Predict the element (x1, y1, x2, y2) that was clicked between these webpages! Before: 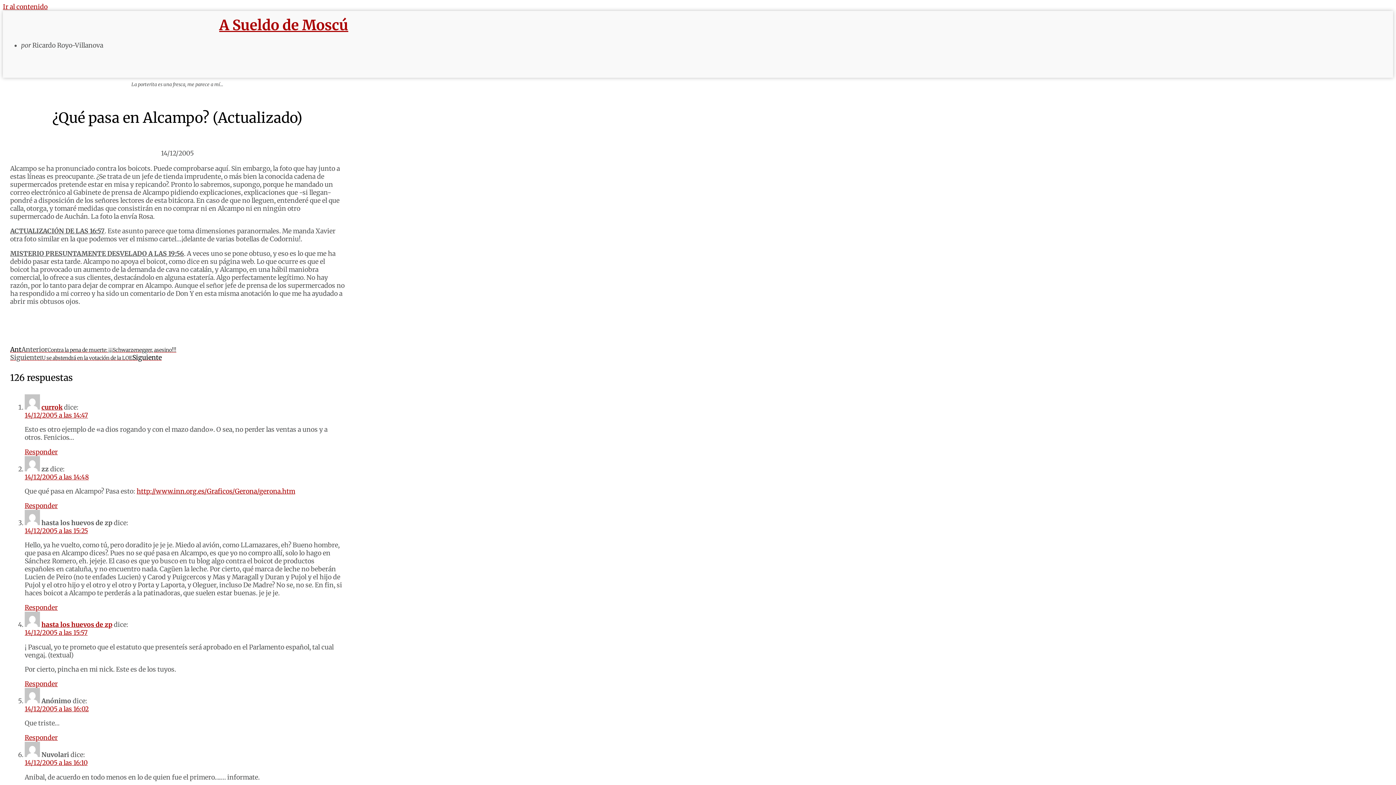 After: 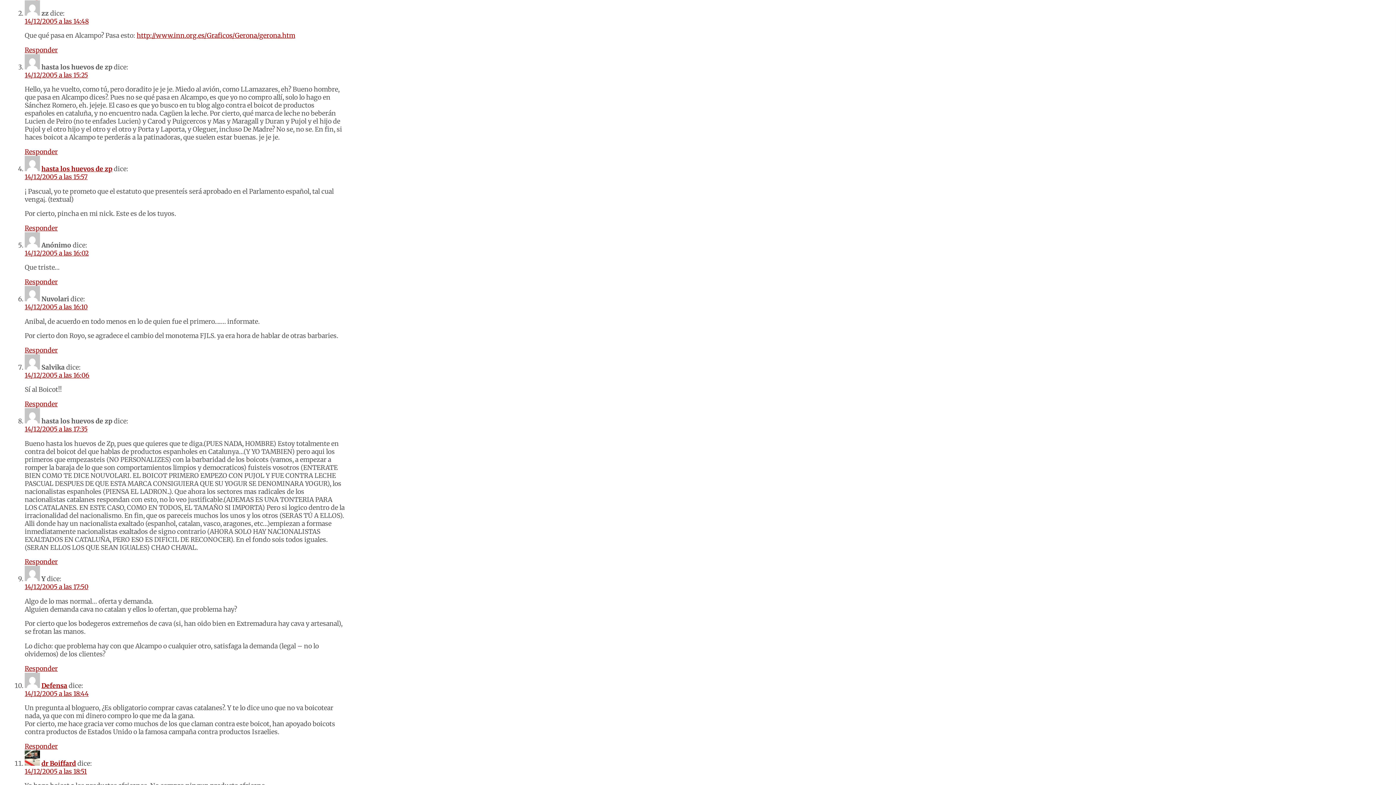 Action: label: 14/12/2005 a las 14:48 bbox: (24, 473, 88, 481)